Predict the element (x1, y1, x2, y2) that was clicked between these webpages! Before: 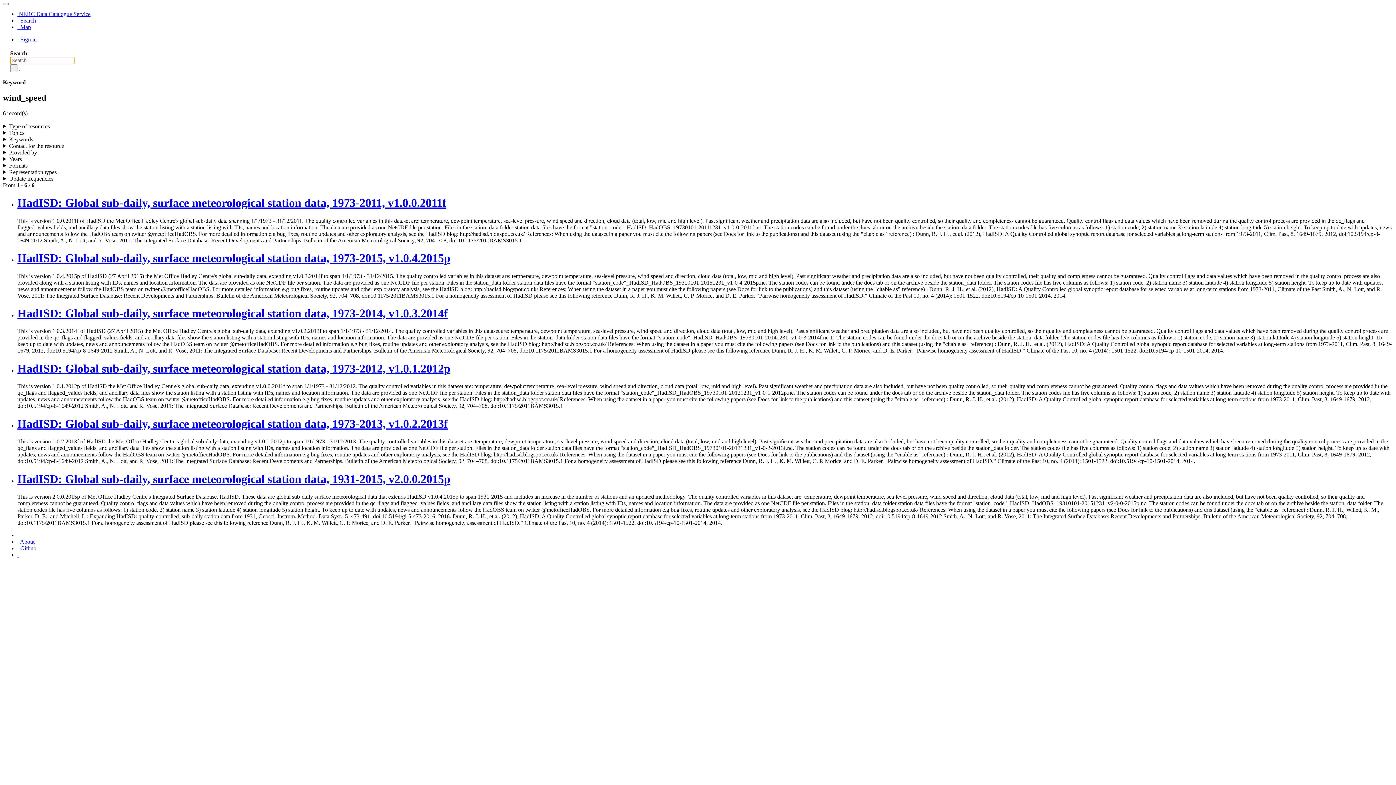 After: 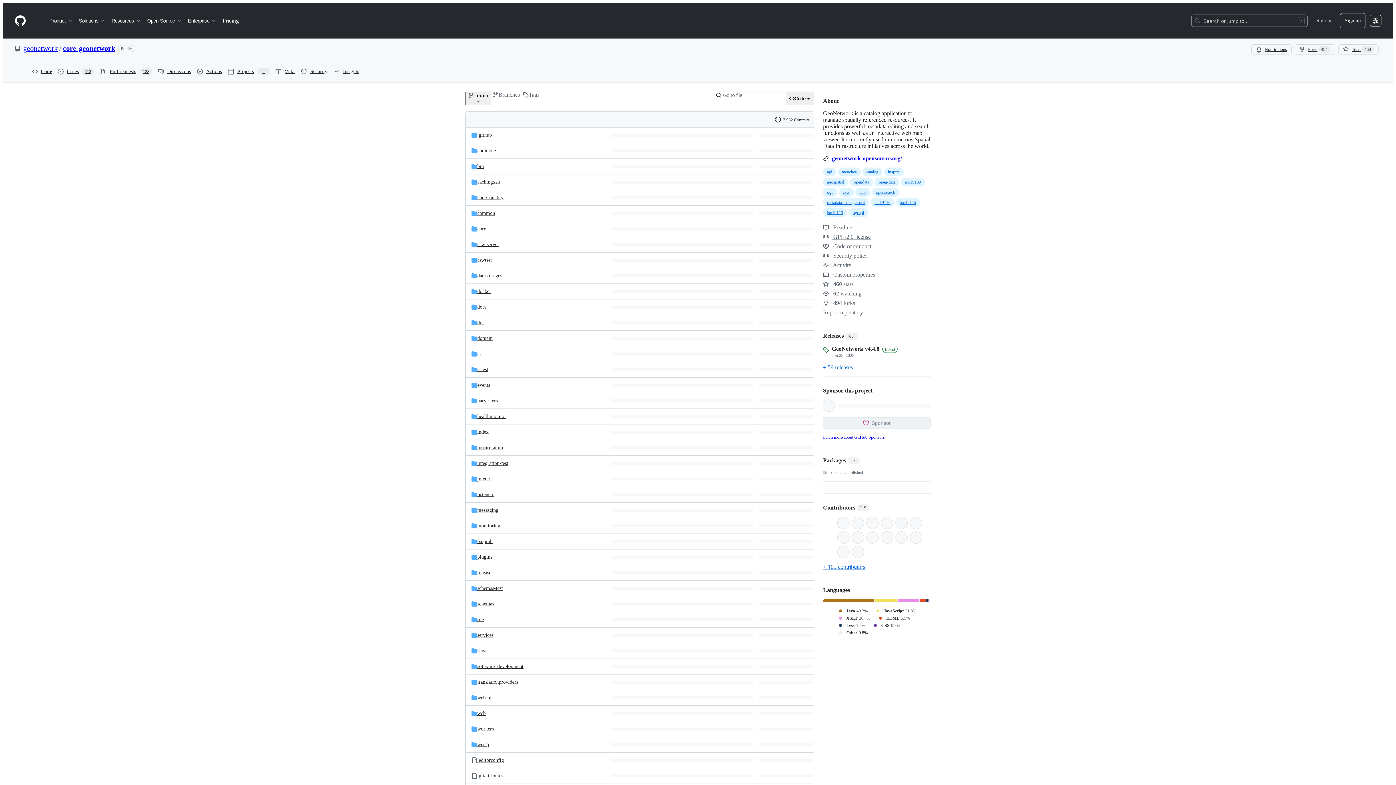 Action: label:   Github bbox: (17, 545, 36, 551)